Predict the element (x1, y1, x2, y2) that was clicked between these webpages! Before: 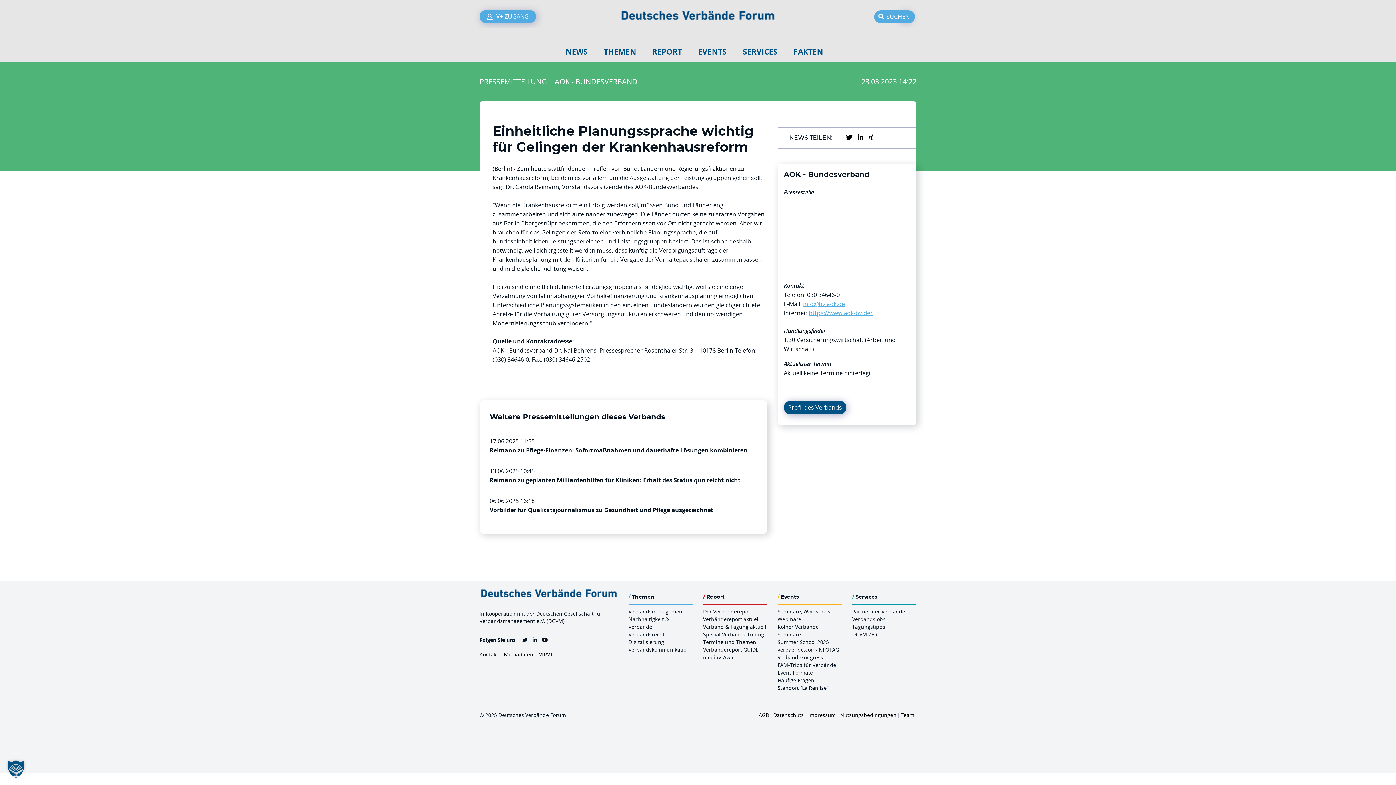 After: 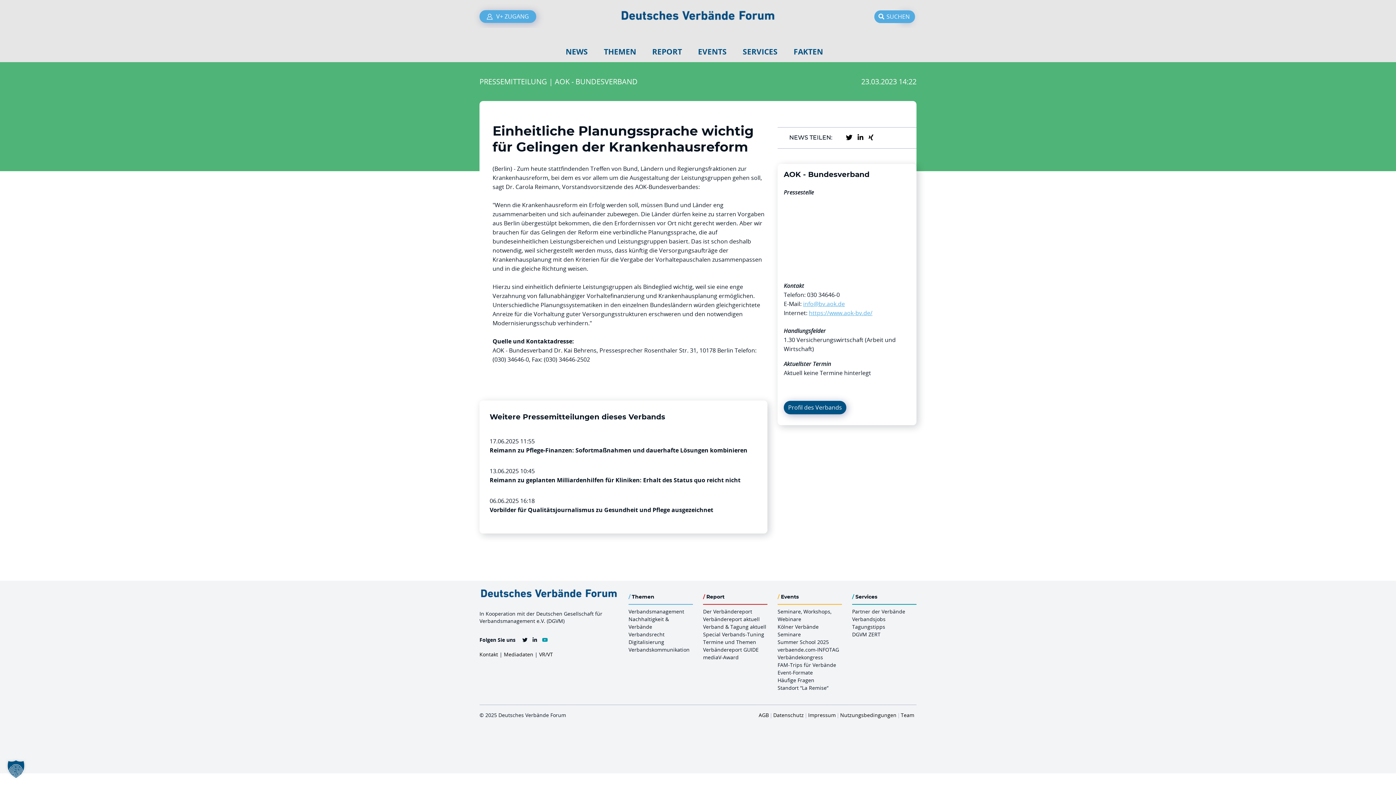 Action: bbox: (542, 754, 548, 759)